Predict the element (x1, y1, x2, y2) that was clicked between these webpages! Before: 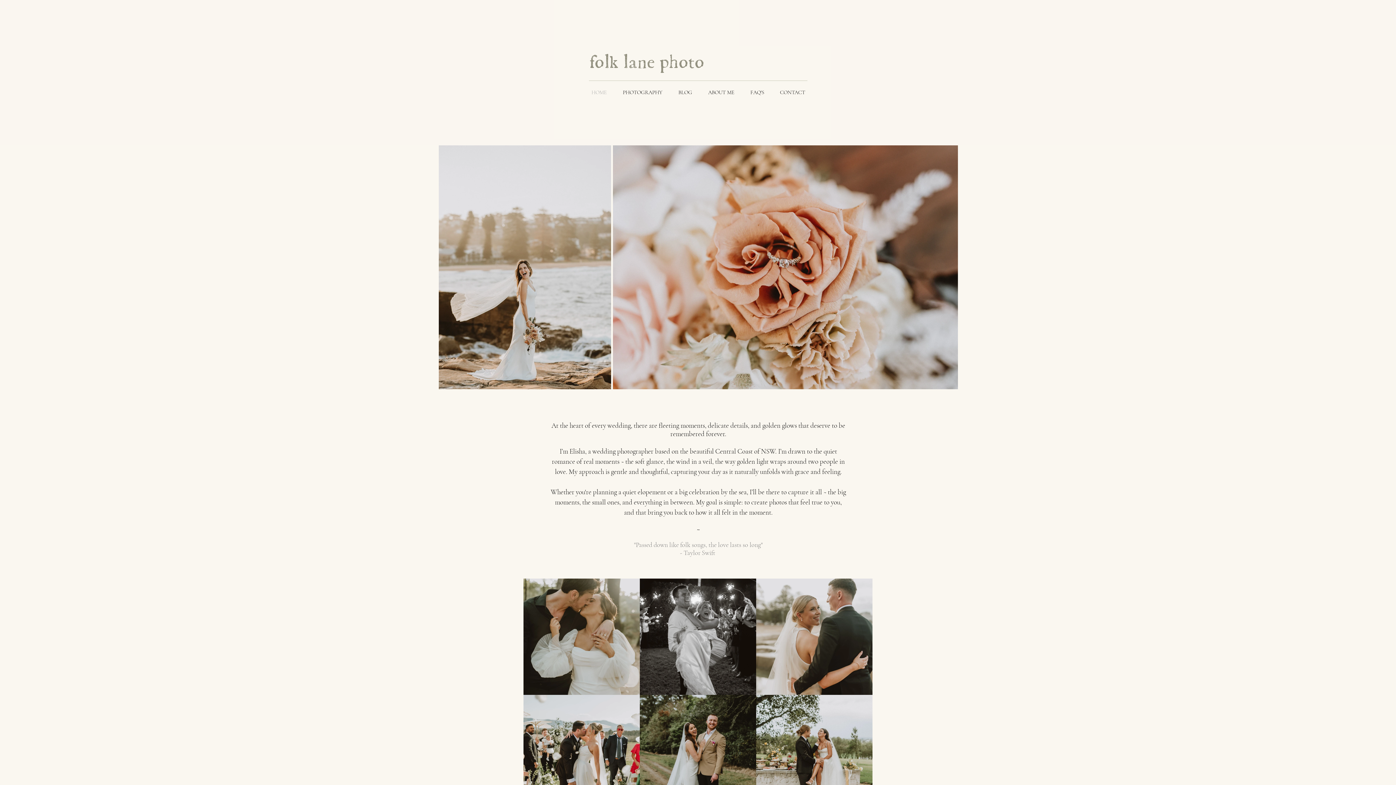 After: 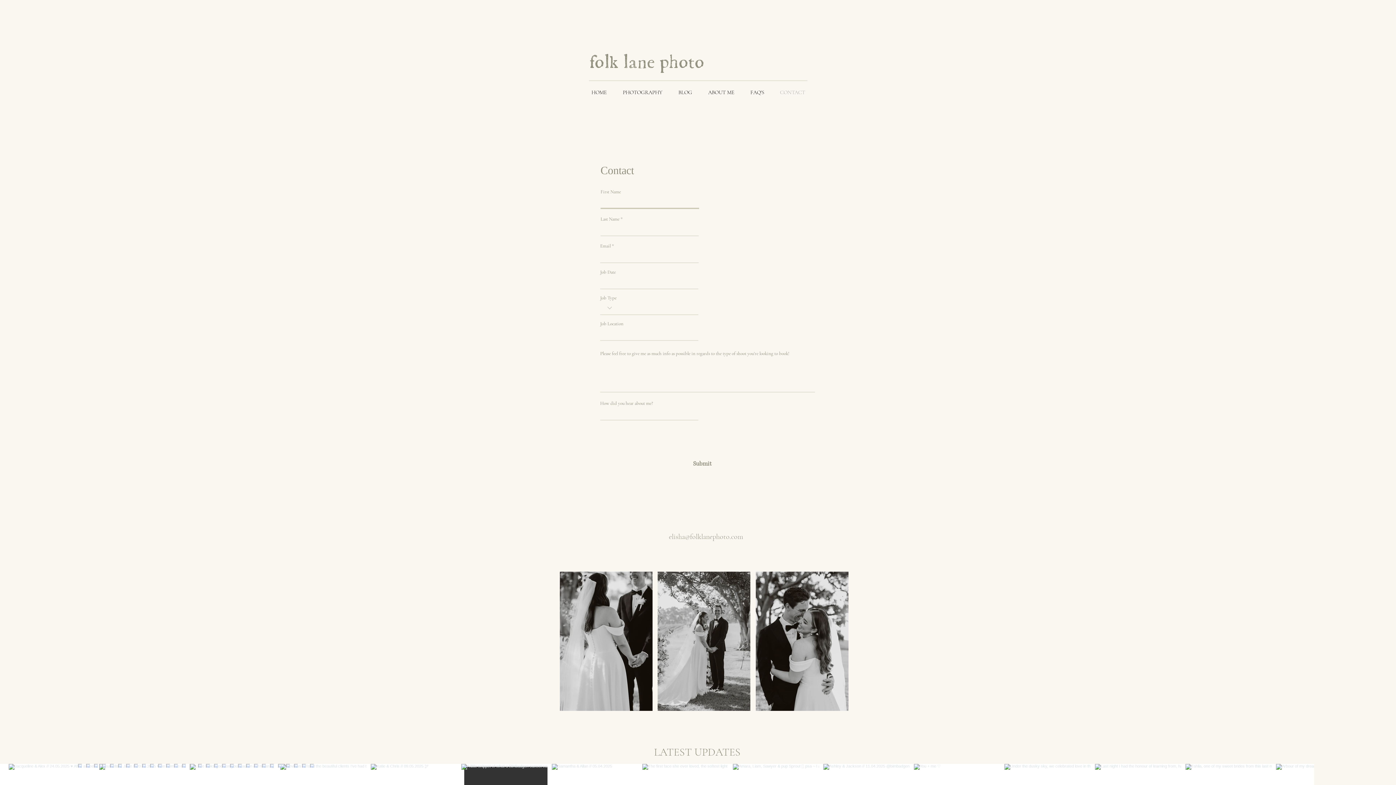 Action: label: CONTACT bbox: (772, 85, 813, 99)